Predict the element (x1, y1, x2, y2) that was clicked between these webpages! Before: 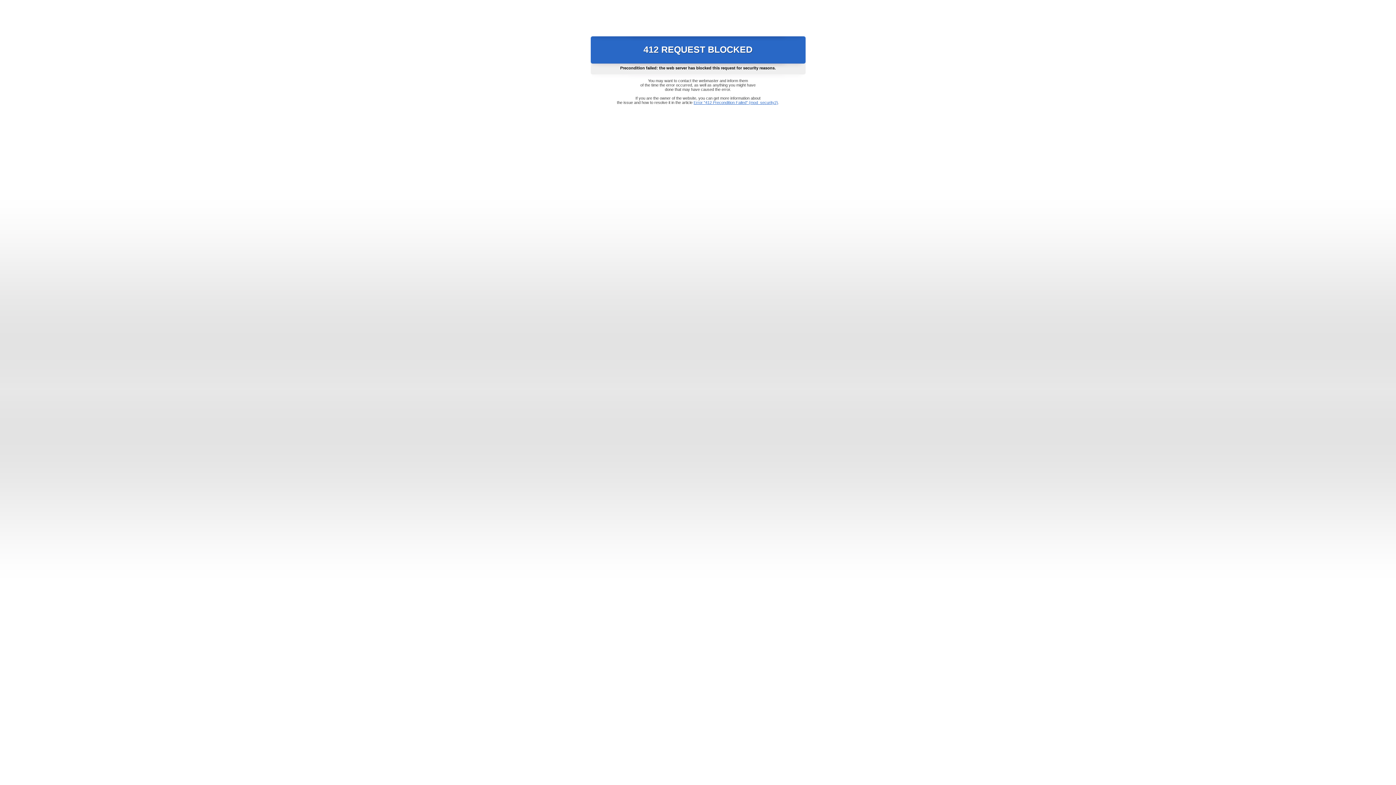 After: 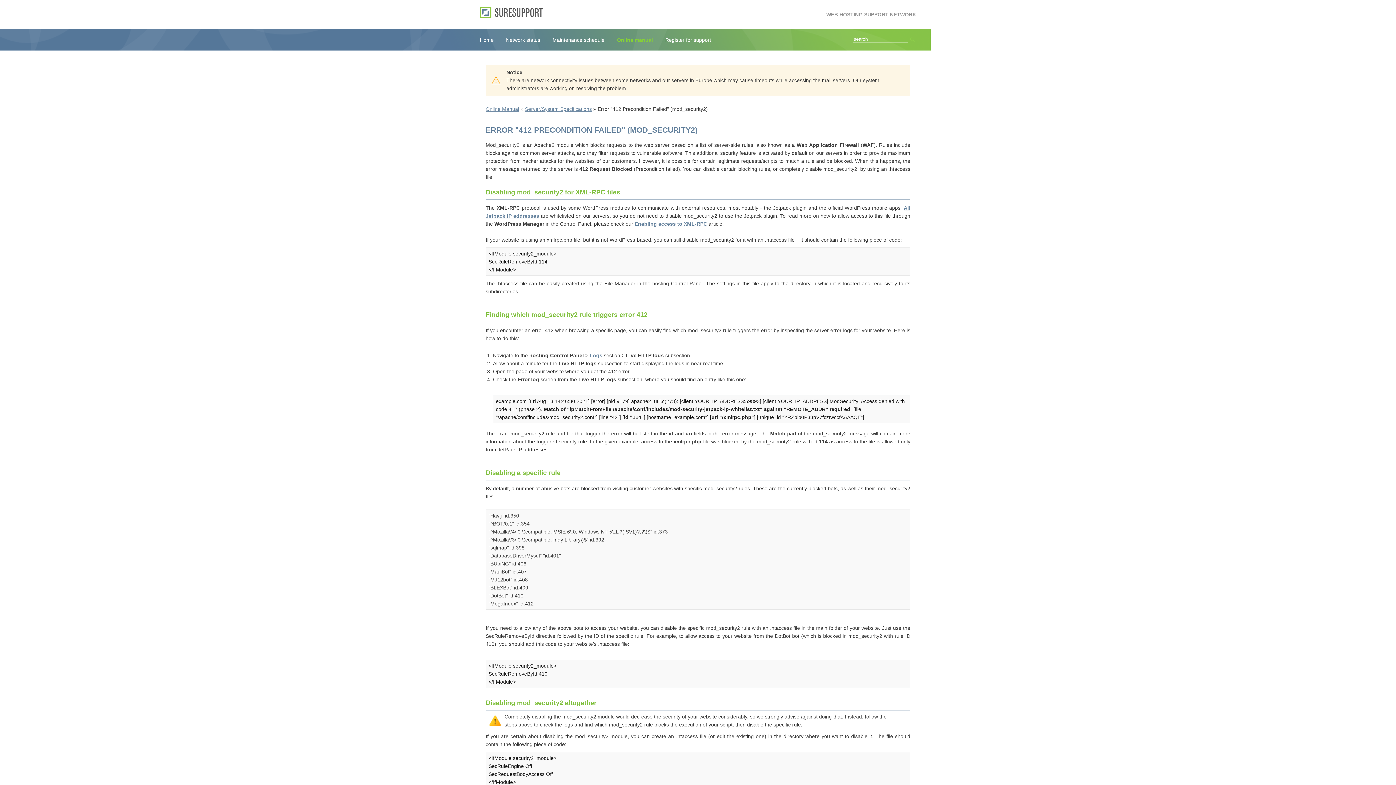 Action: label: Error "412 Precondition Failed" (mod_security2) bbox: (693, 100, 778, 104)